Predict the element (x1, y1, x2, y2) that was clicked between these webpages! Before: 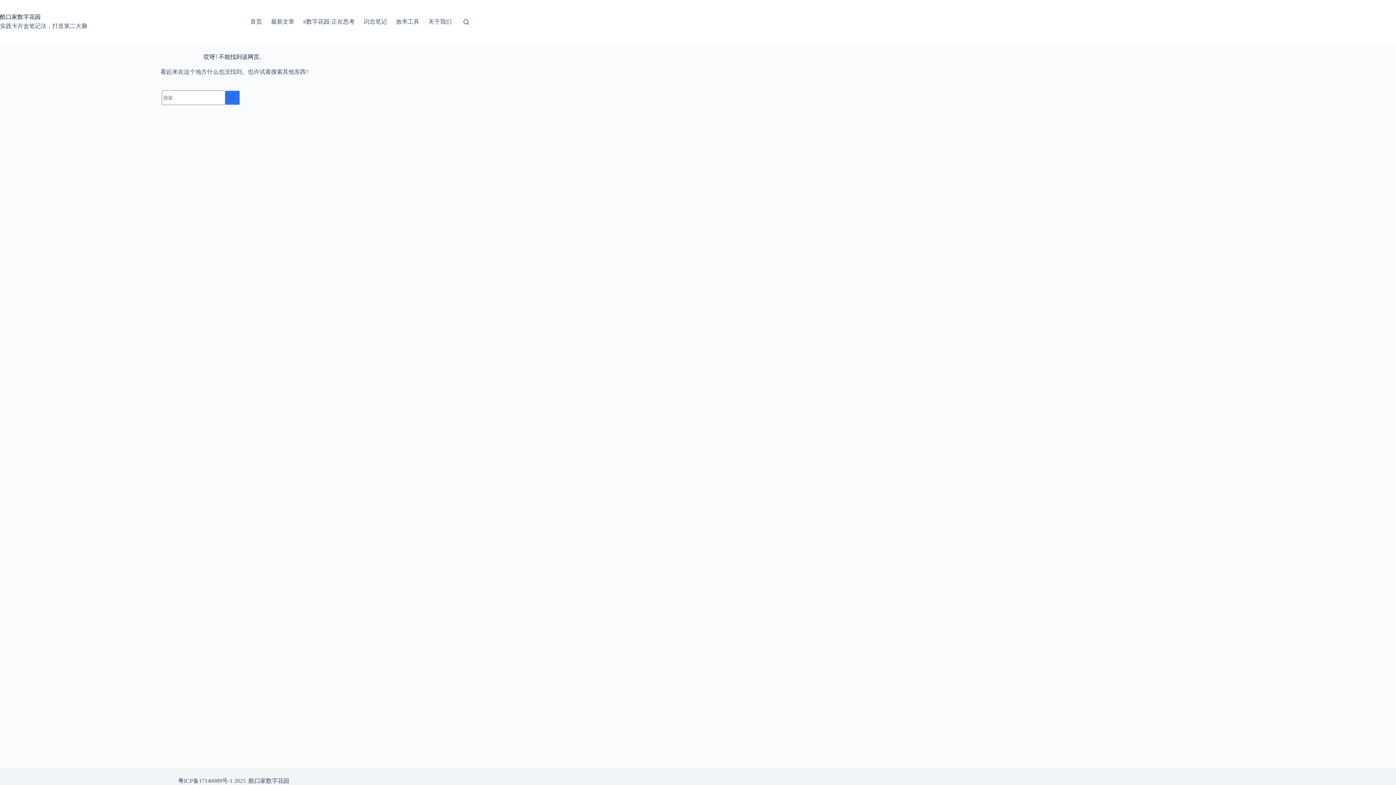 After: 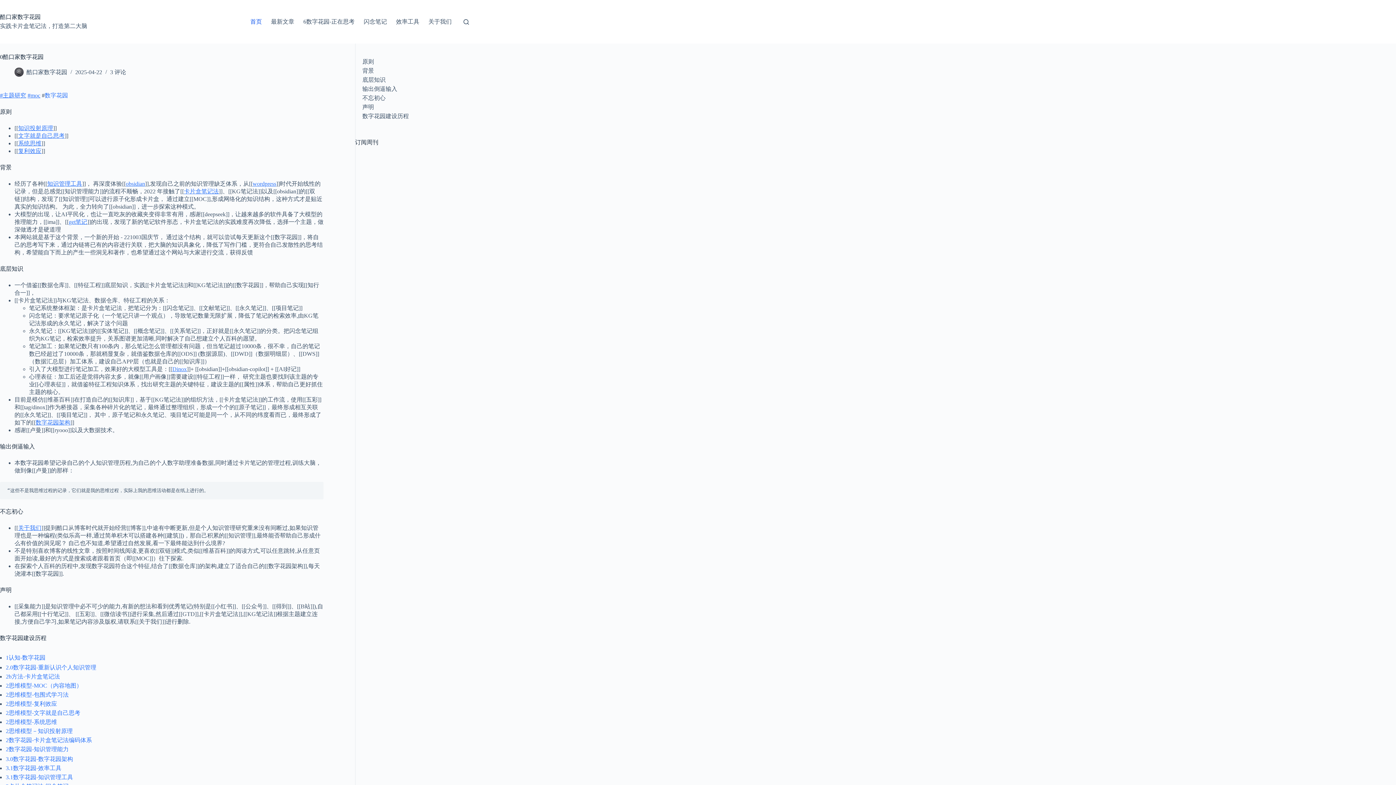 Action: label: 首页 bbox: (245, 0, 266, 43)